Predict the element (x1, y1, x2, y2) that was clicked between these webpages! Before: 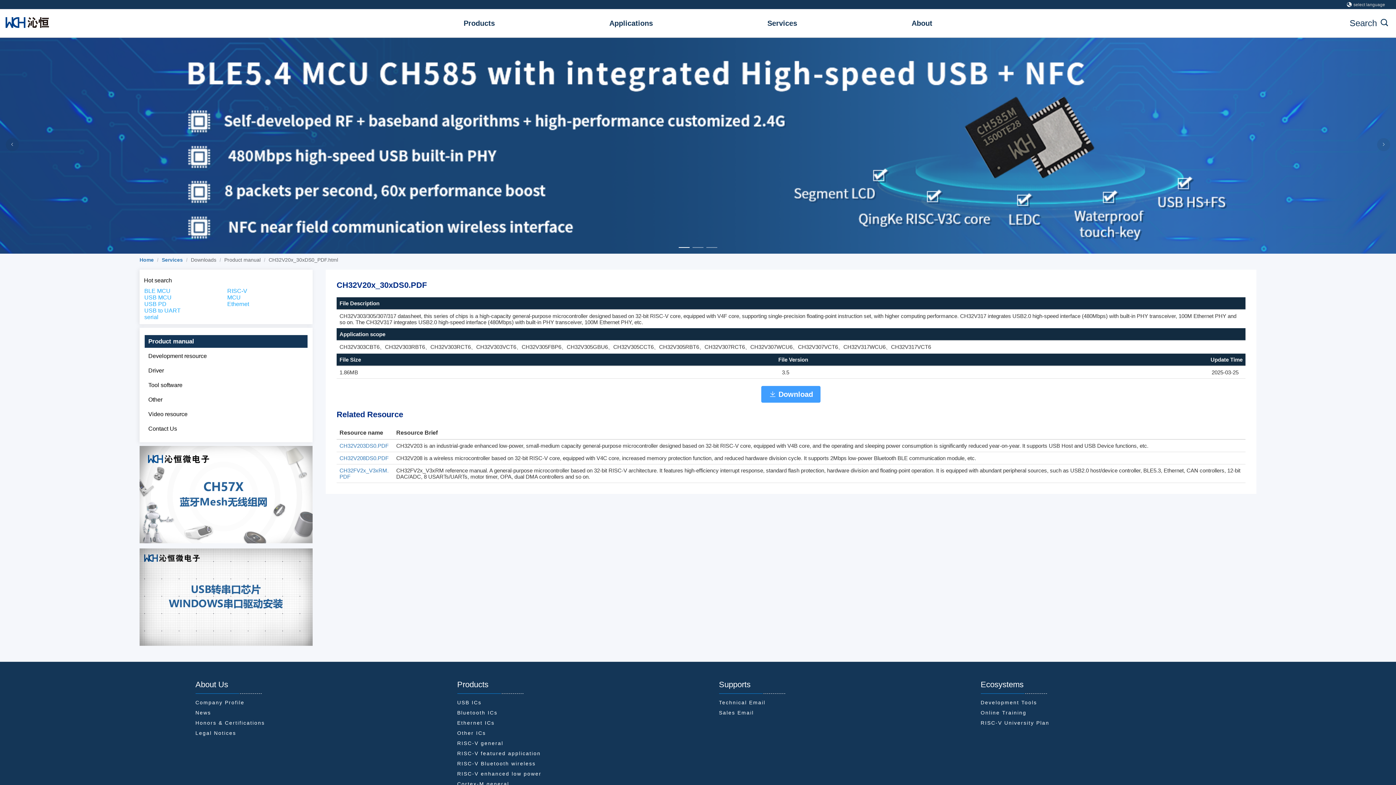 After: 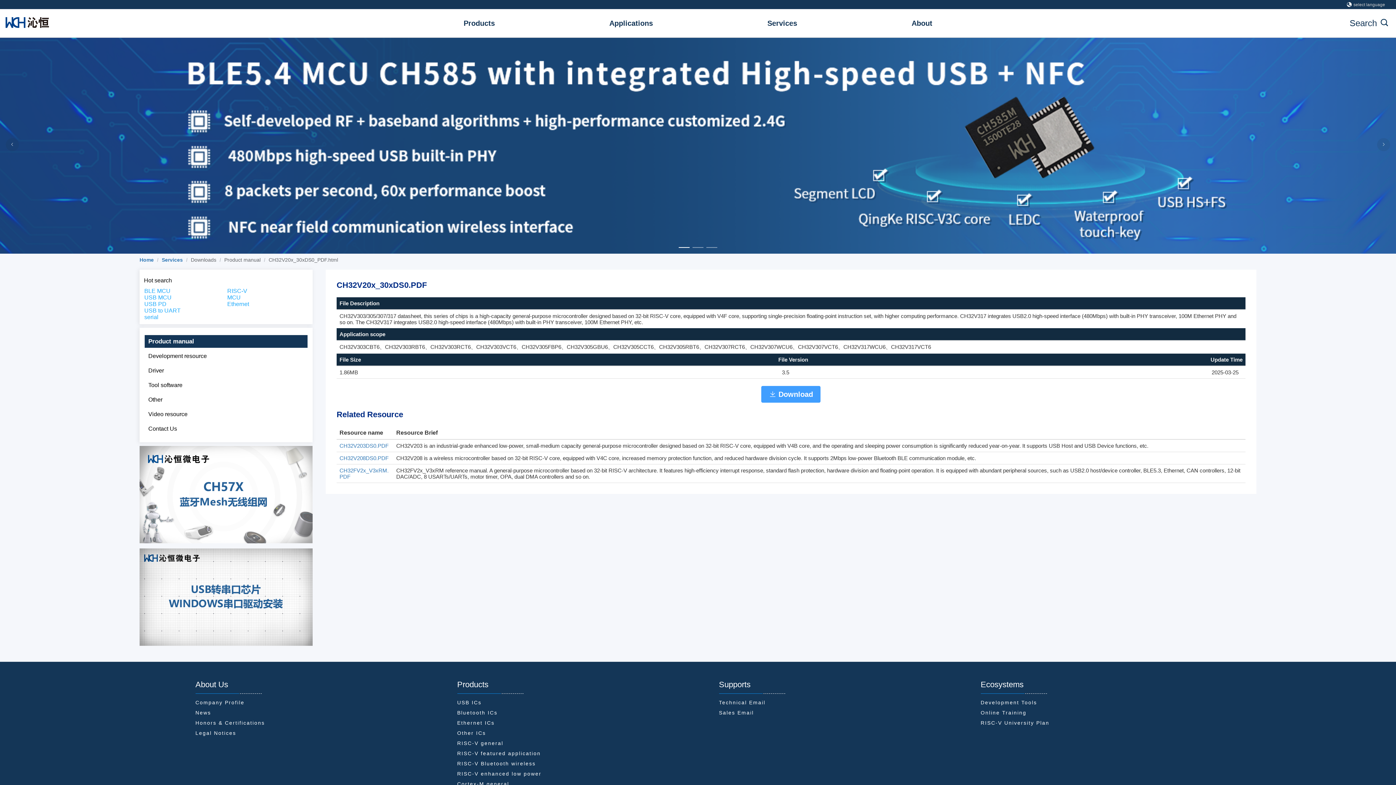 Action: bbox: (678, 247, 689, 248)